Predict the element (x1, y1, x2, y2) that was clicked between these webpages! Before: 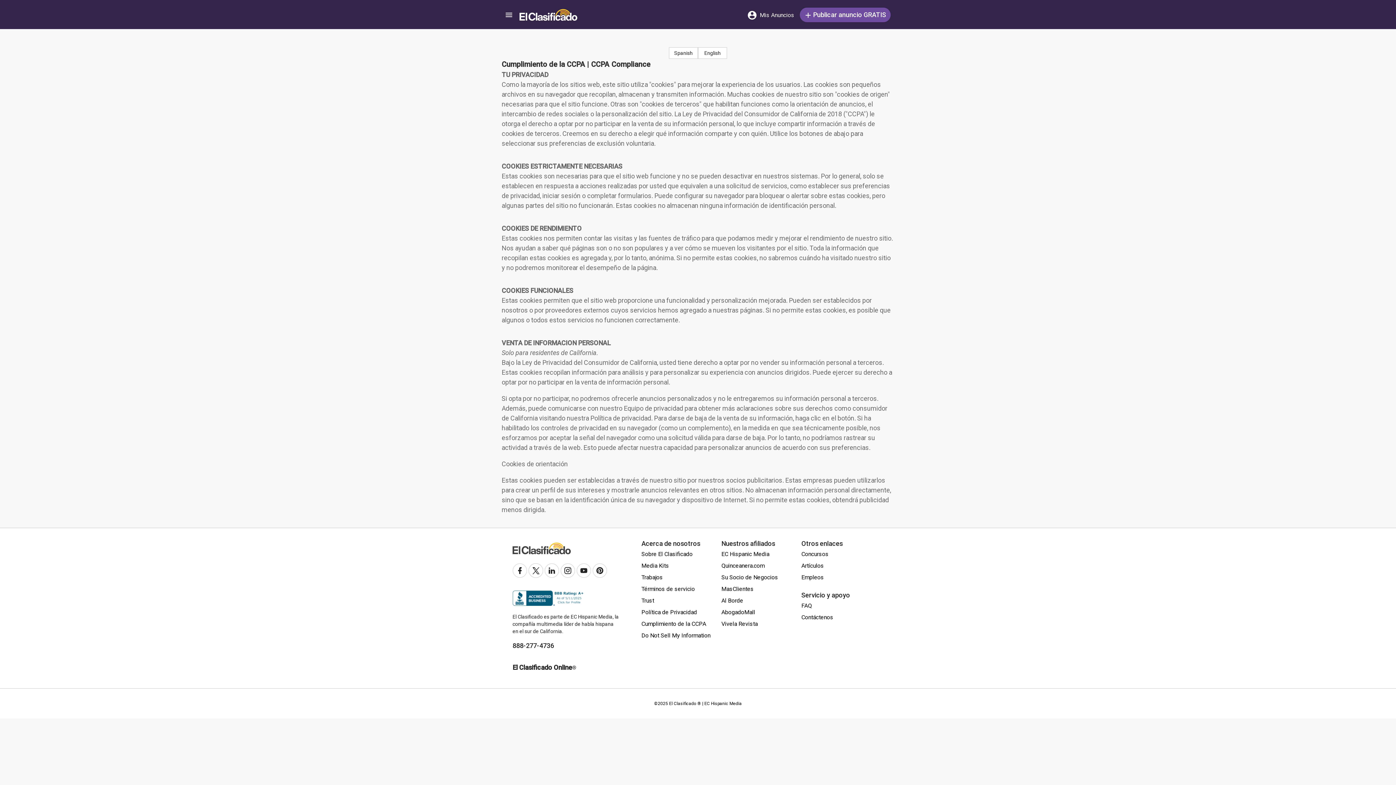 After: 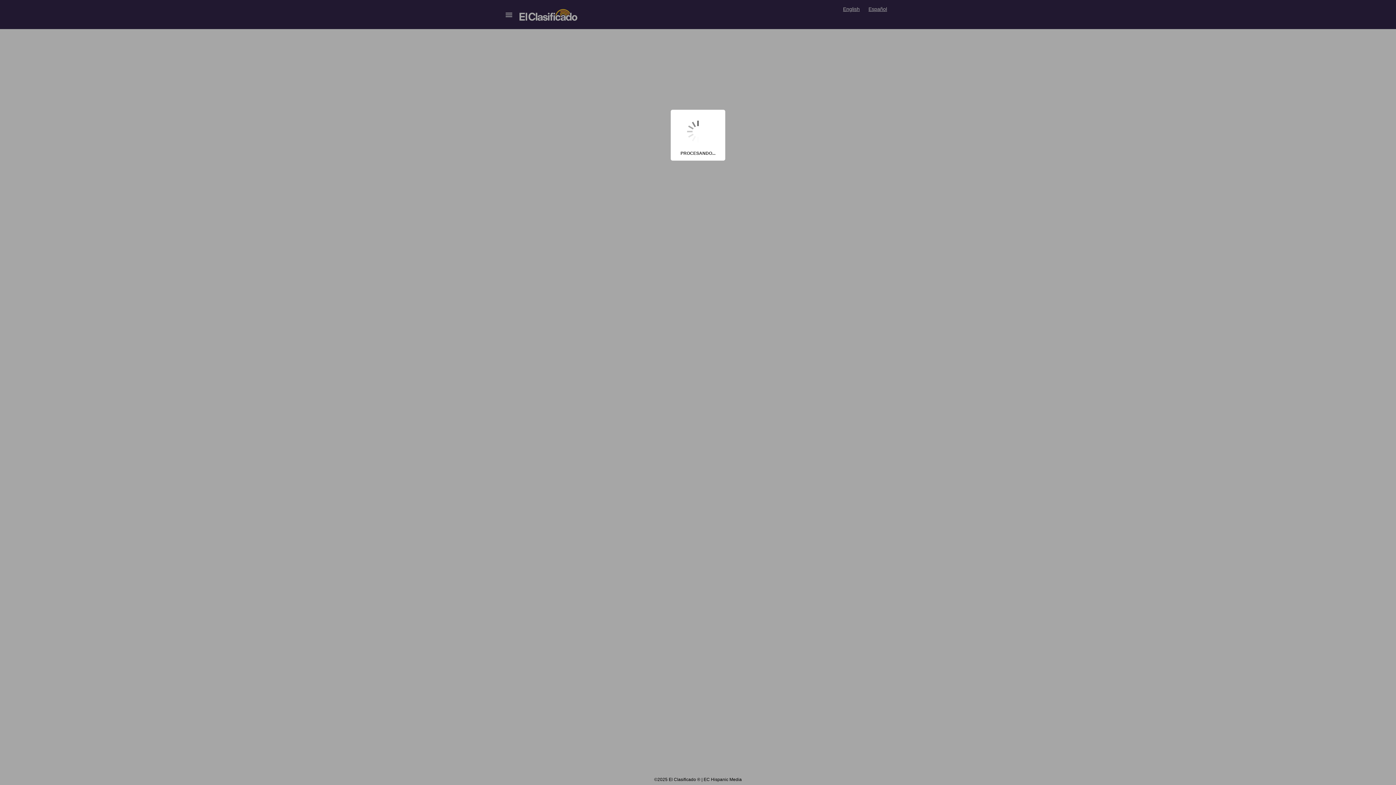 Action: label:  Publicar anuncio GRATIS bbox: (800, 7, 890, 22)